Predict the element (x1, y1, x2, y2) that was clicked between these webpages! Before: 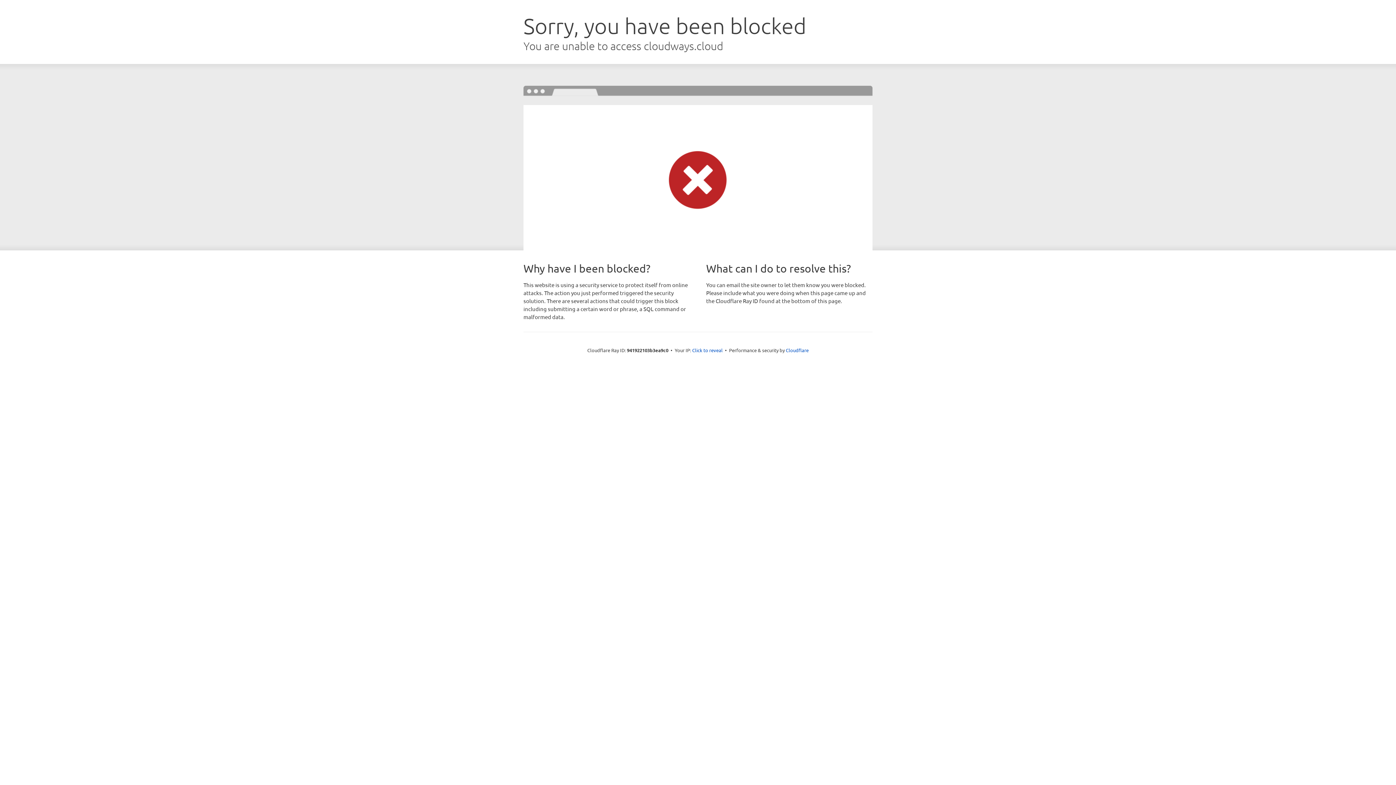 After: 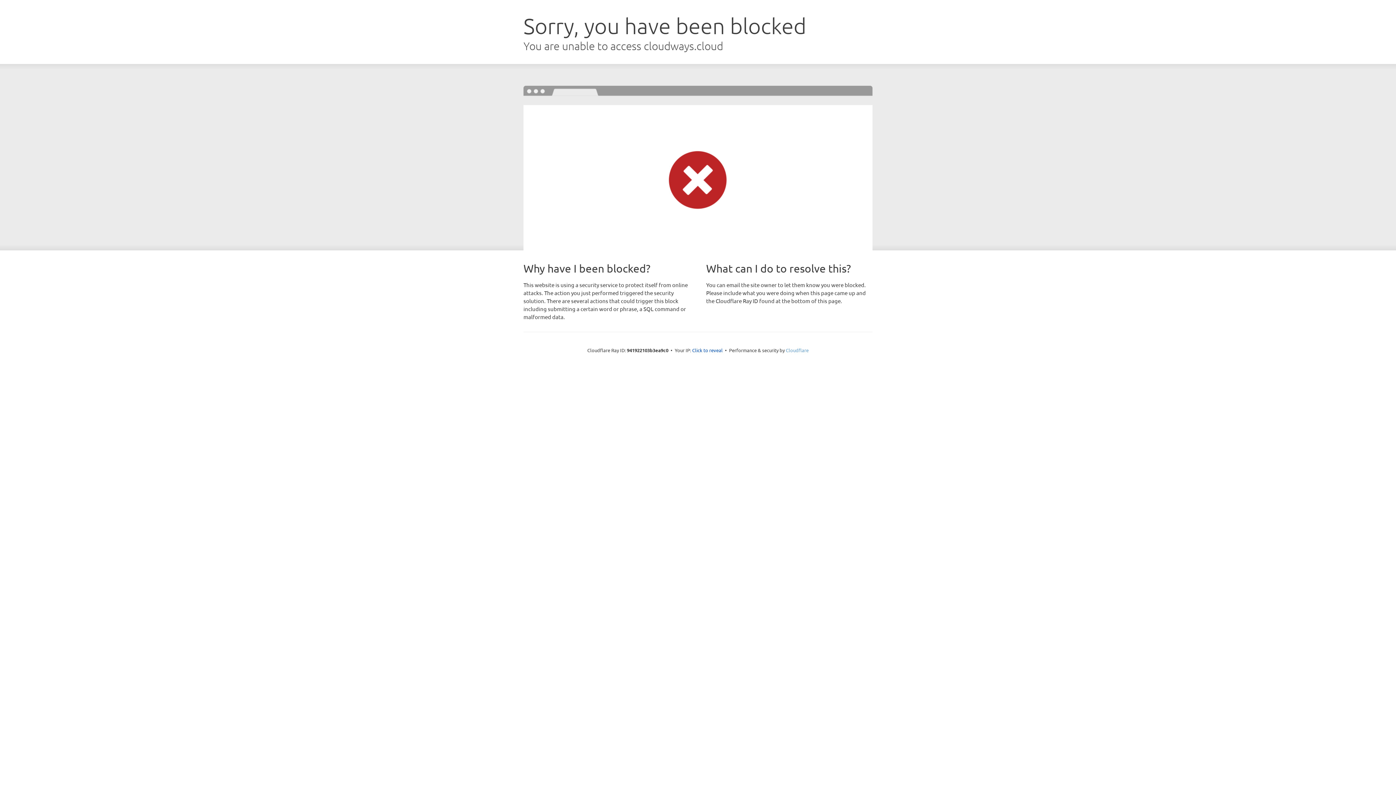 Action: bbox: (786, 347, 808, 353) label: Cloudflare